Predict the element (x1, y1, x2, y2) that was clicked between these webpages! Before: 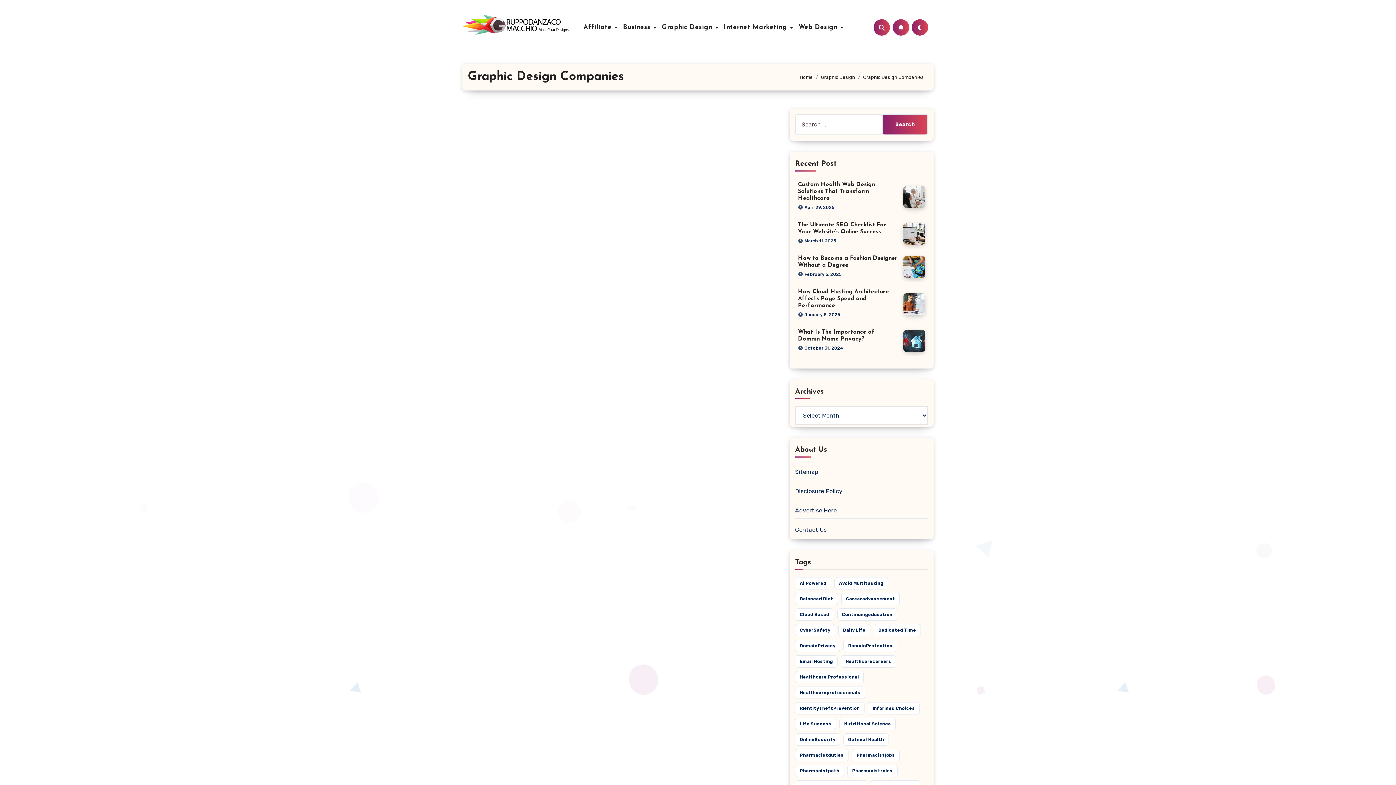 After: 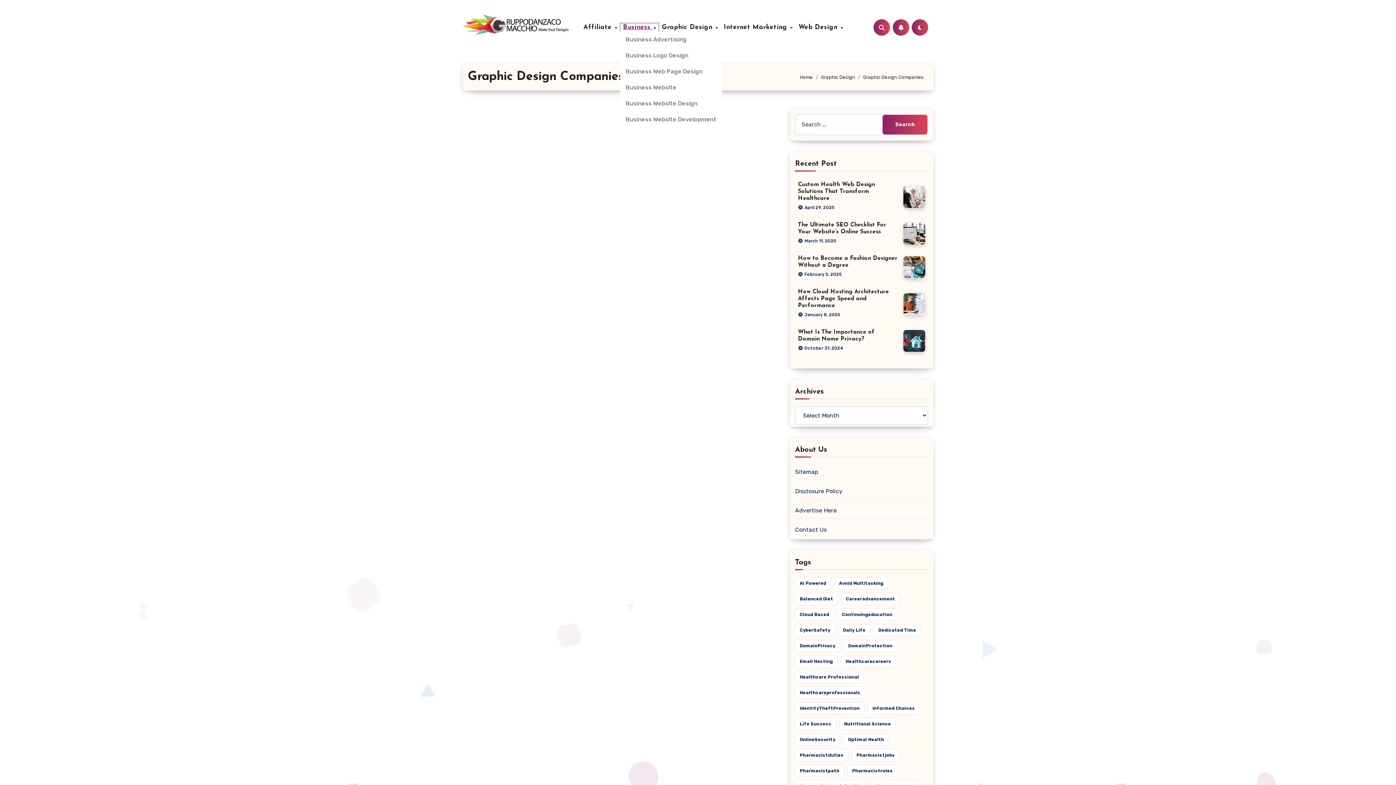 Action: bbox: (620, 23, 659, 31) label: Business 